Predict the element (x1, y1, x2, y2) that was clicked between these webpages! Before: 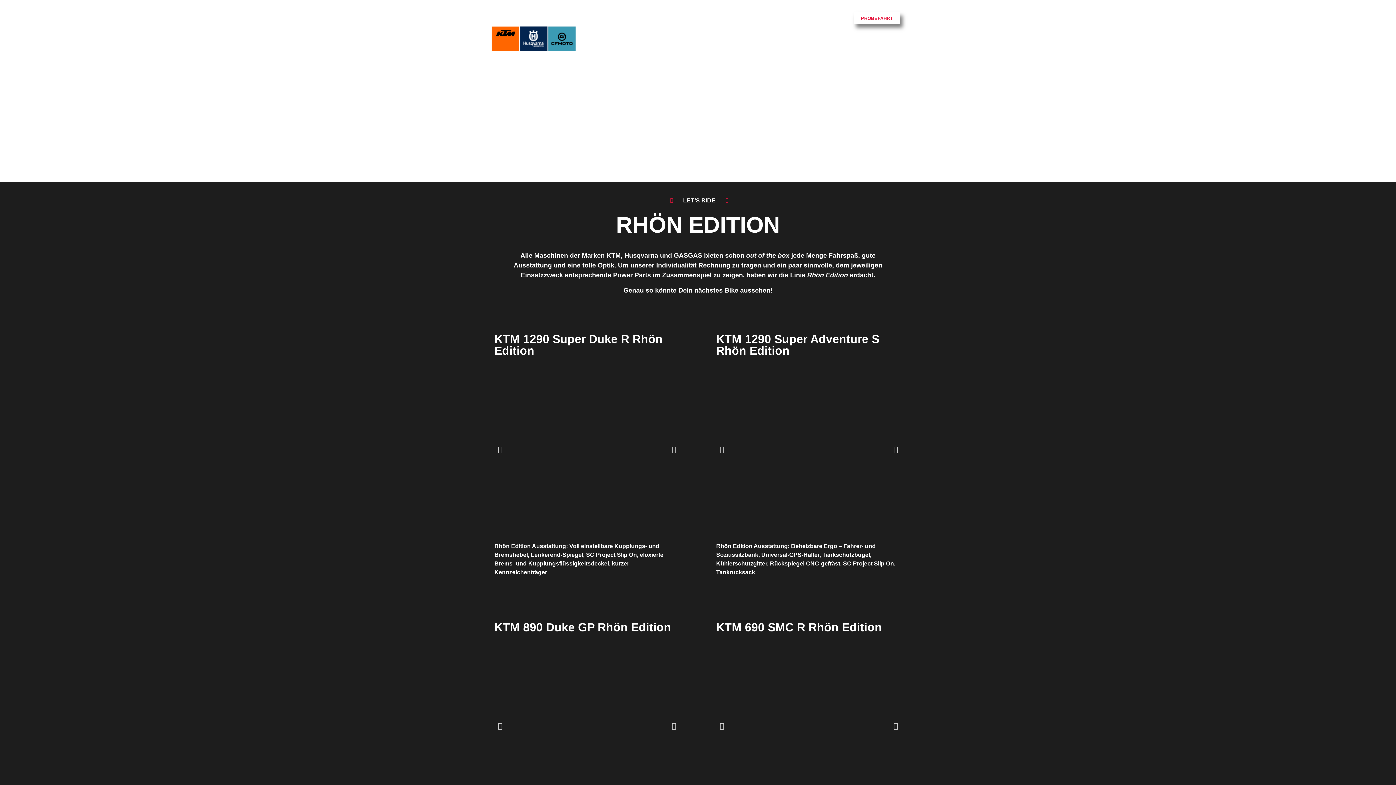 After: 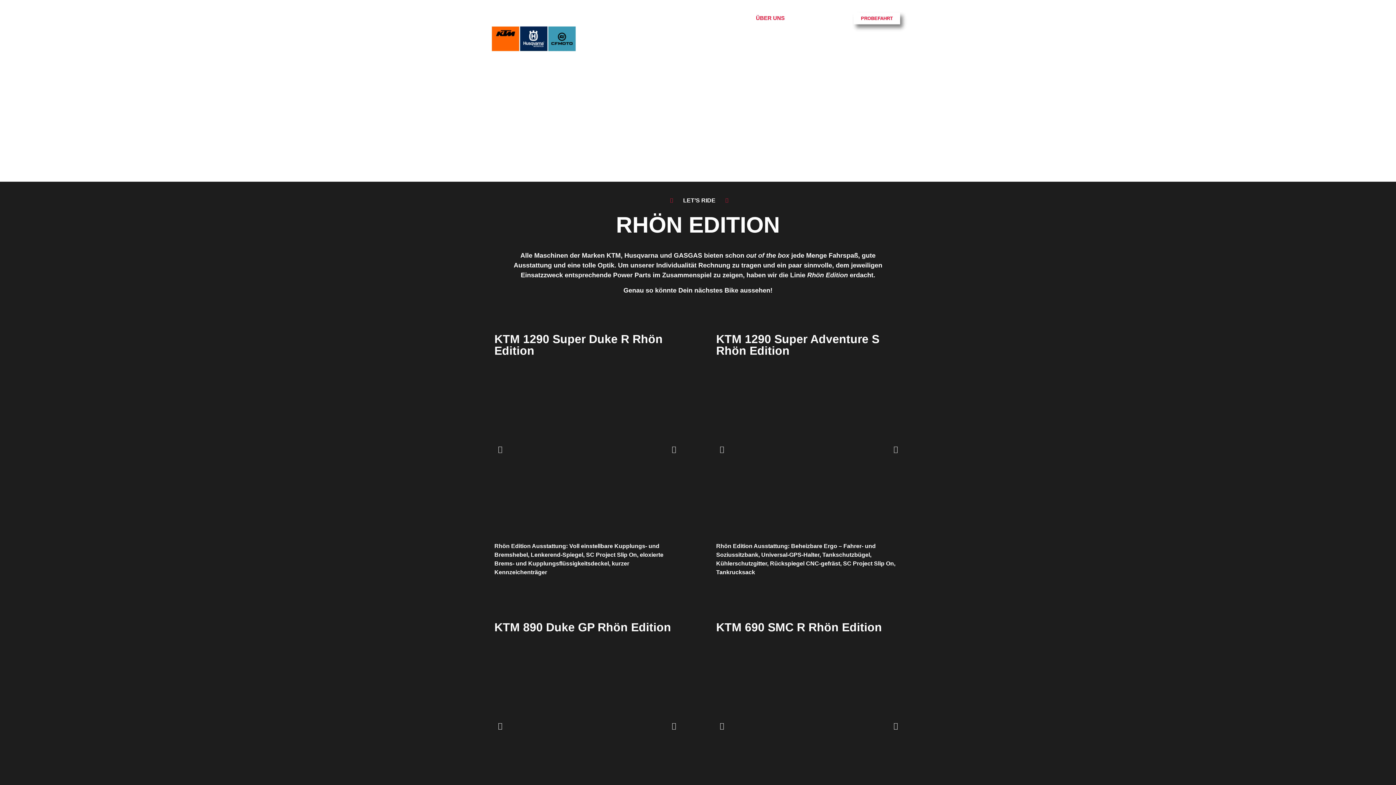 Action: bbox: (752, 14, 788, 21) label: ÜBER UNS